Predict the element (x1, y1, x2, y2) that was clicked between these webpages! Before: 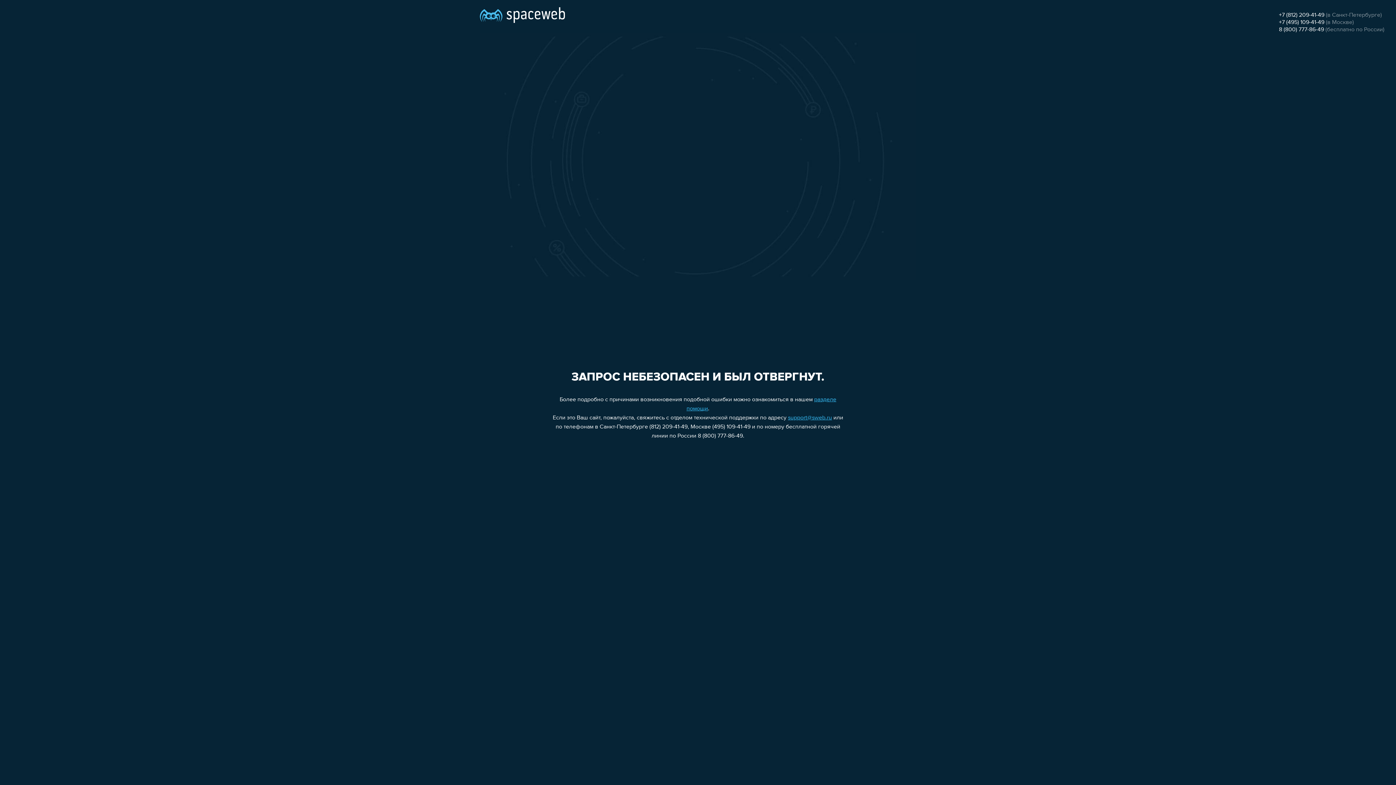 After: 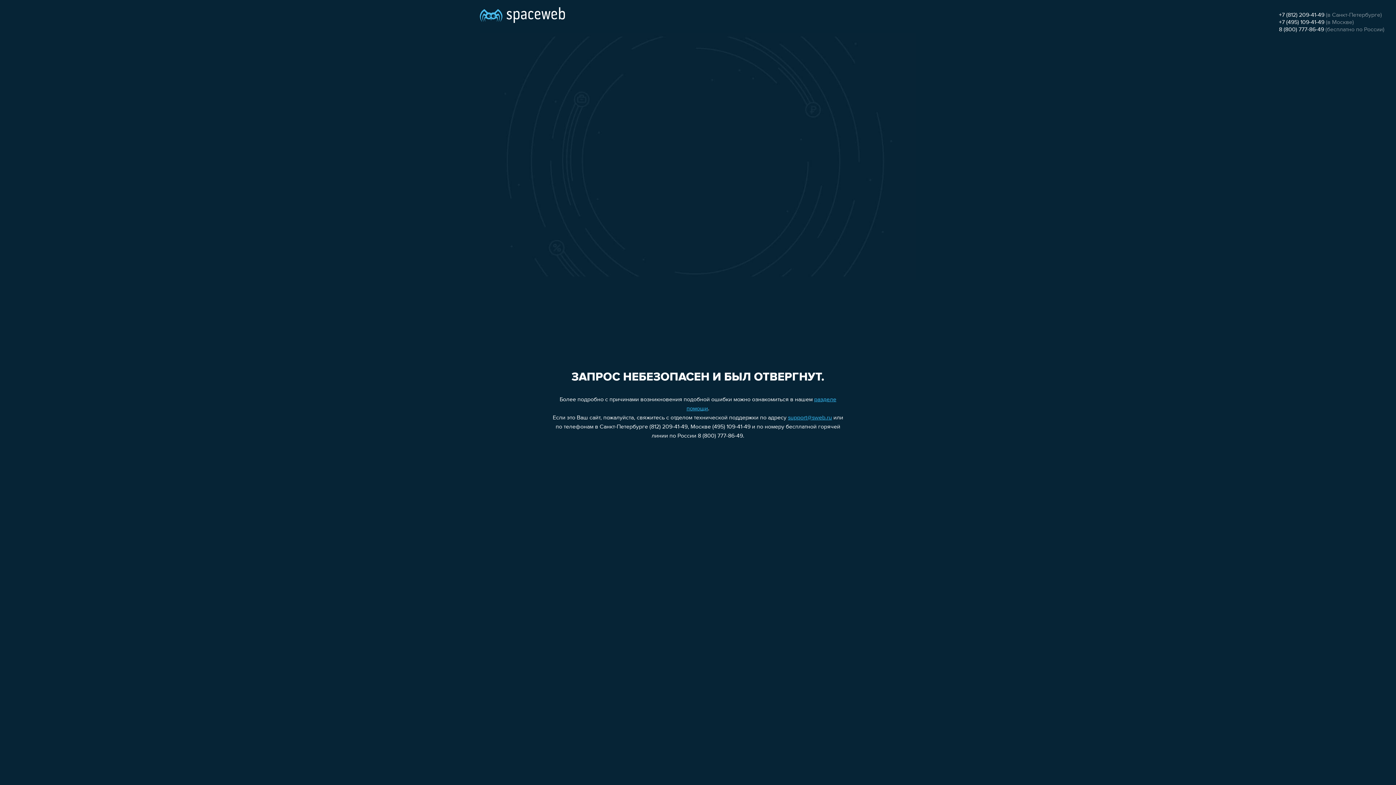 Action: label: support@sweb.ru bbox: (788, 415, 832, 421)